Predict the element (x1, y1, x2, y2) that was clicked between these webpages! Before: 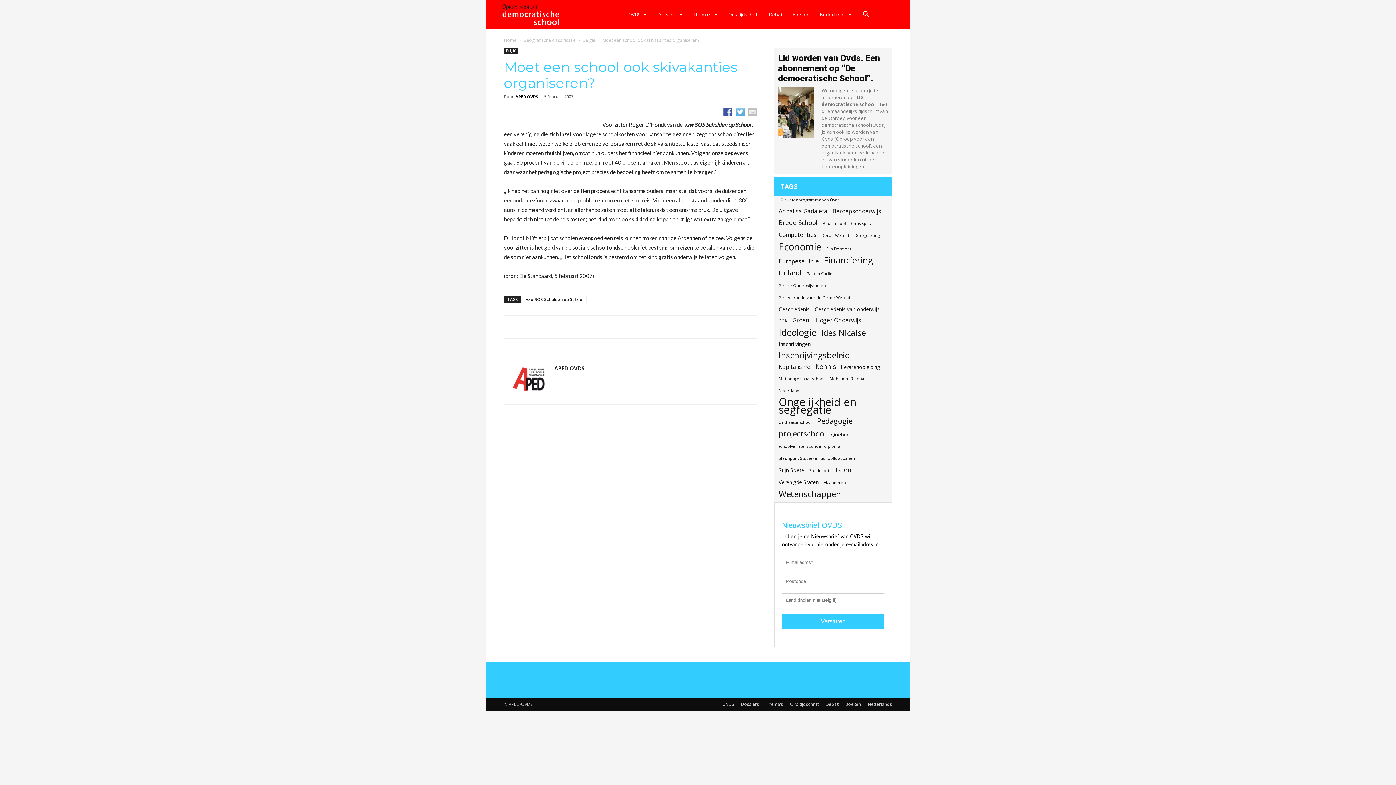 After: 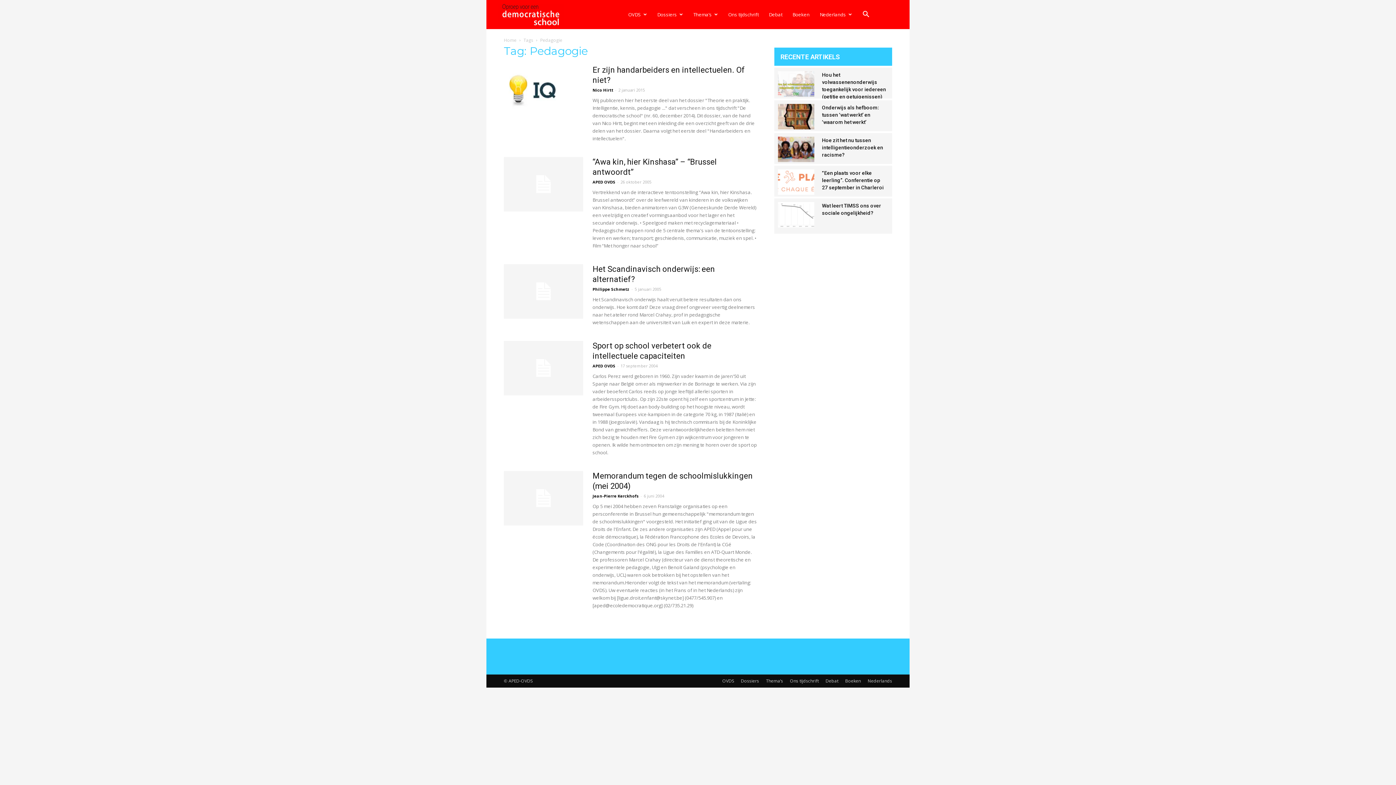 Action: bbox: (817, 417, 852, 425) label: Pedagogie (6 items)